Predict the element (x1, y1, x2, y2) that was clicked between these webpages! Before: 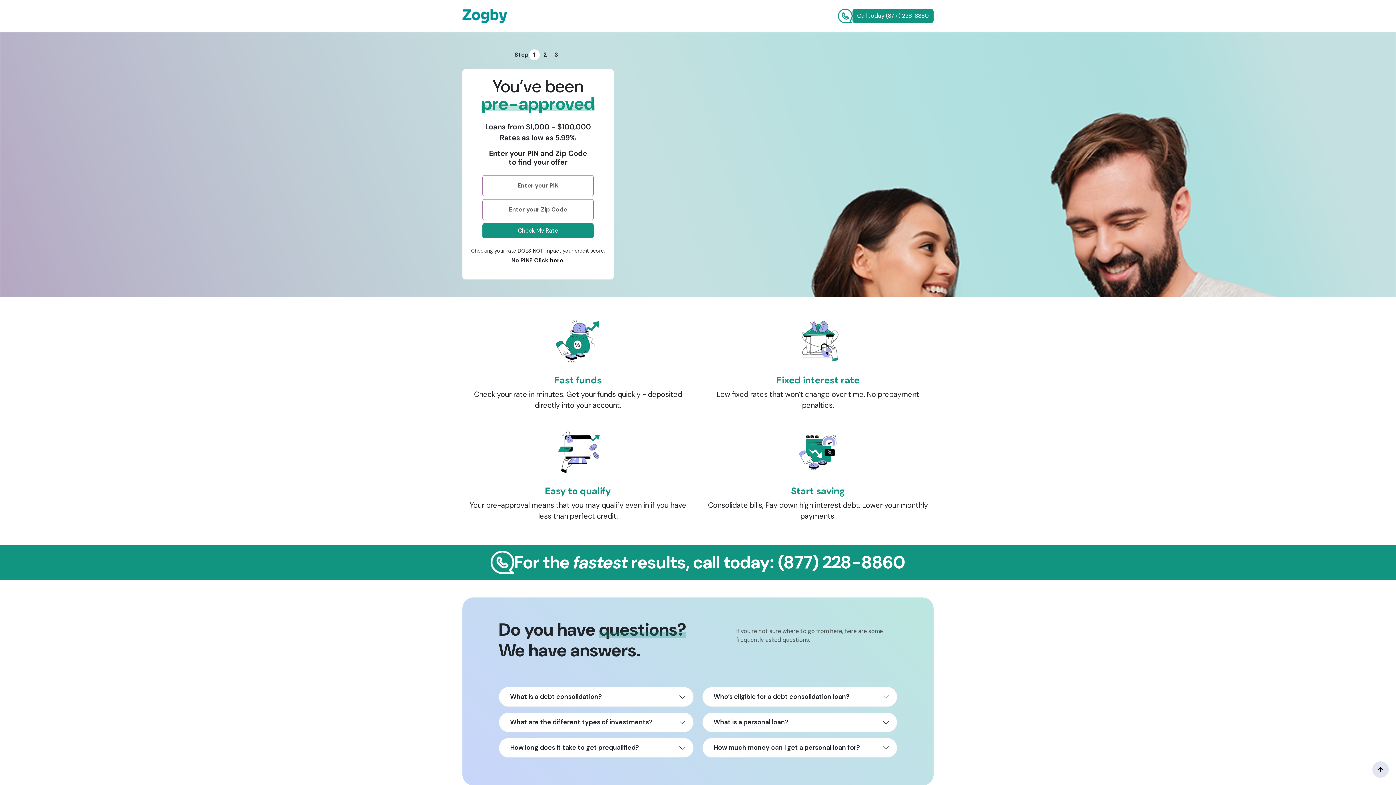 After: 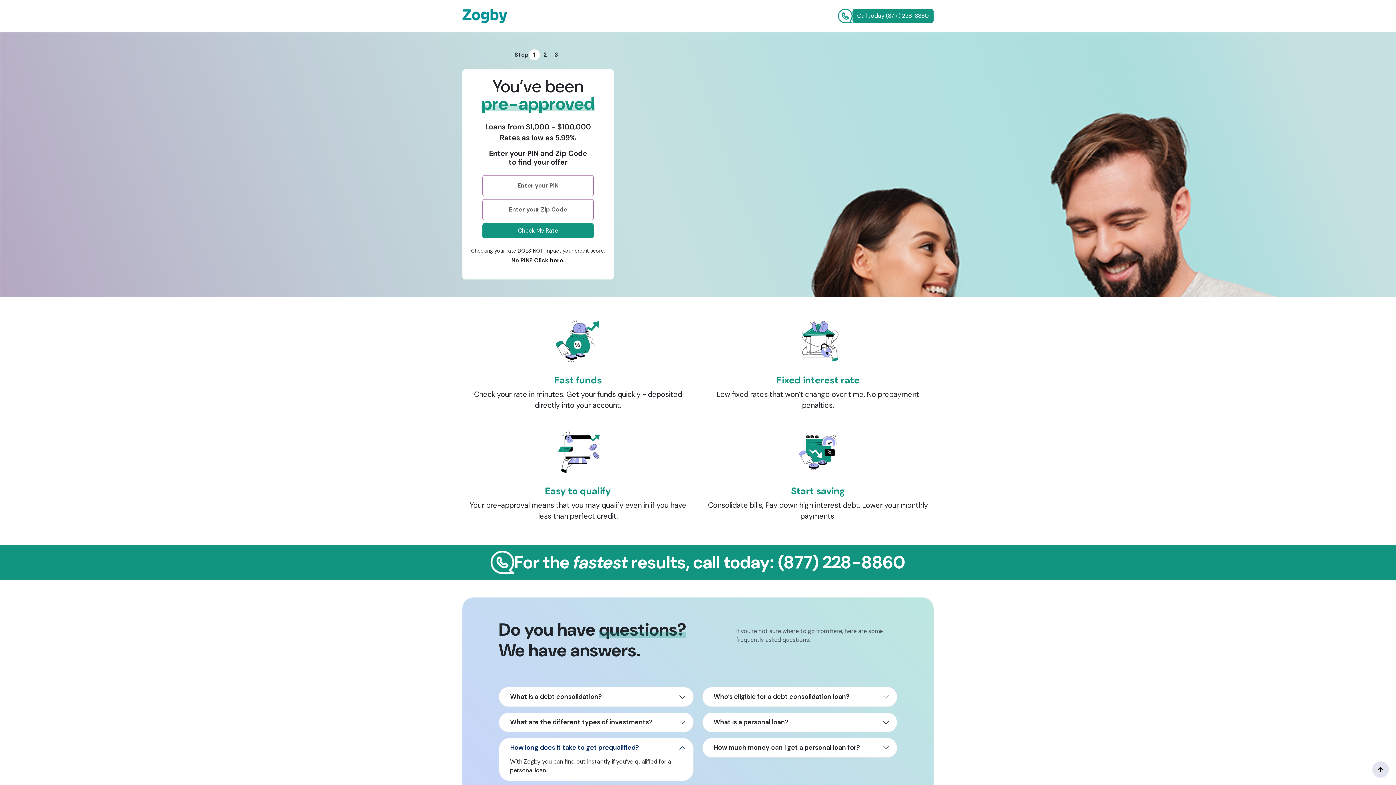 Action: bbox: (499, 738, 693, 757) label: How long does it take to get prequalified?